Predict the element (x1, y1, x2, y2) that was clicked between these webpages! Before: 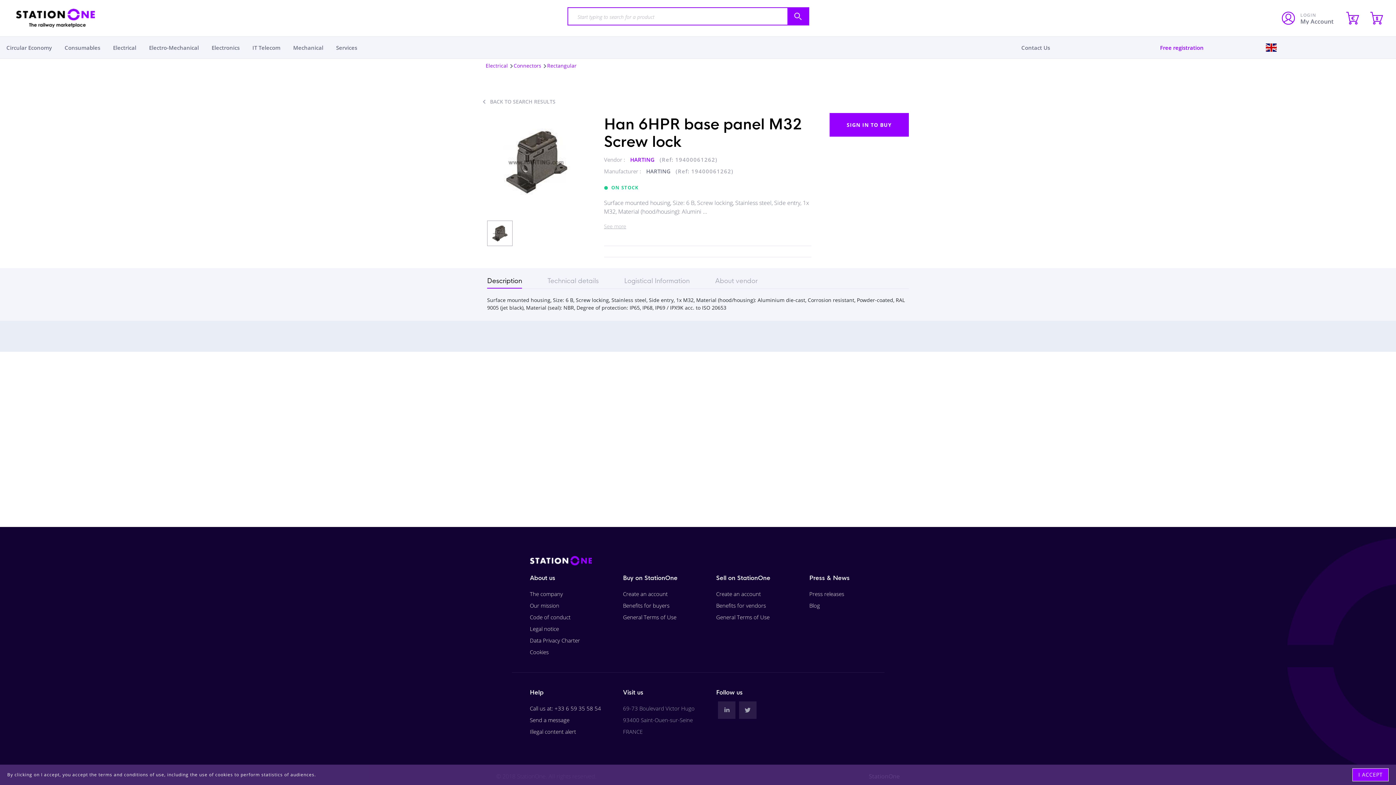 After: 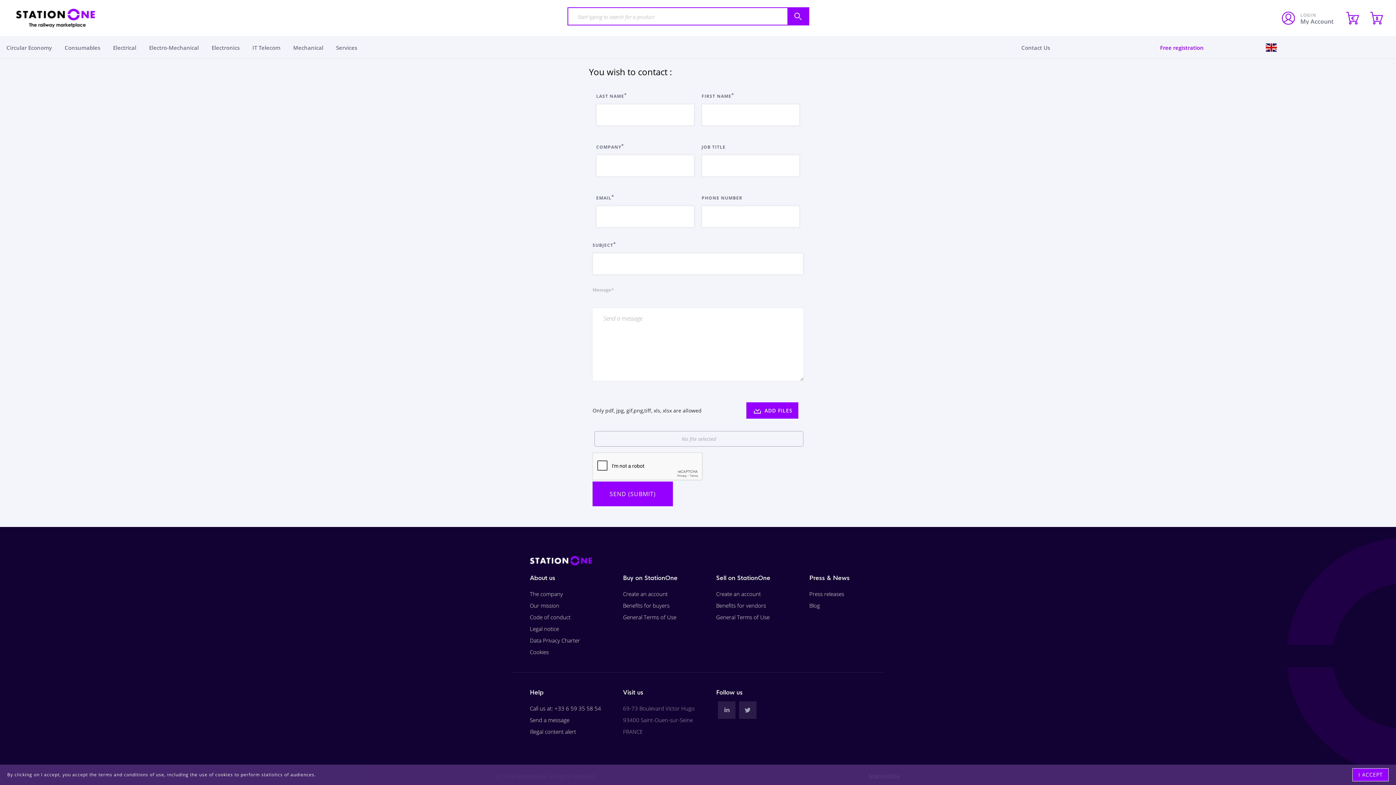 Action: label: Contact Us bbox: (1021, 44, 1050, 51)